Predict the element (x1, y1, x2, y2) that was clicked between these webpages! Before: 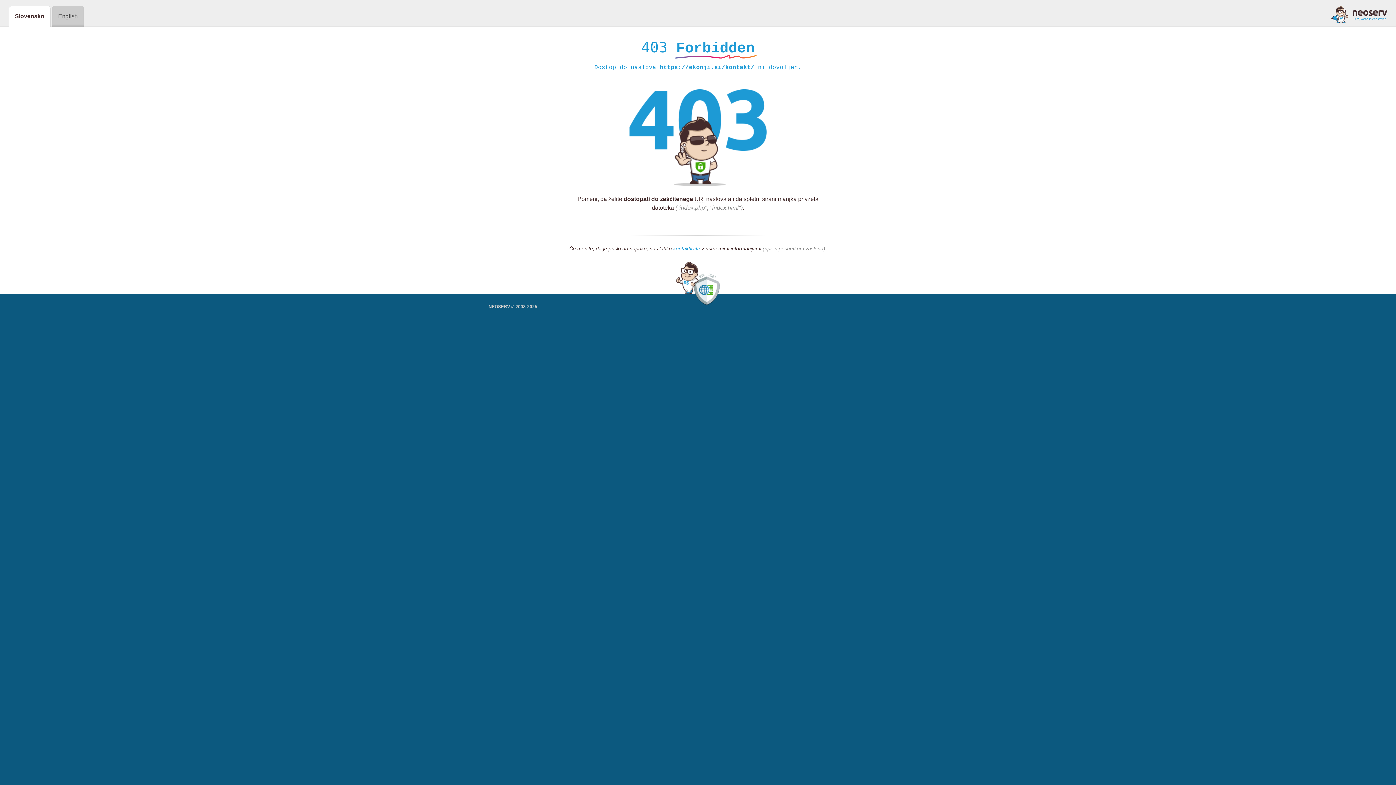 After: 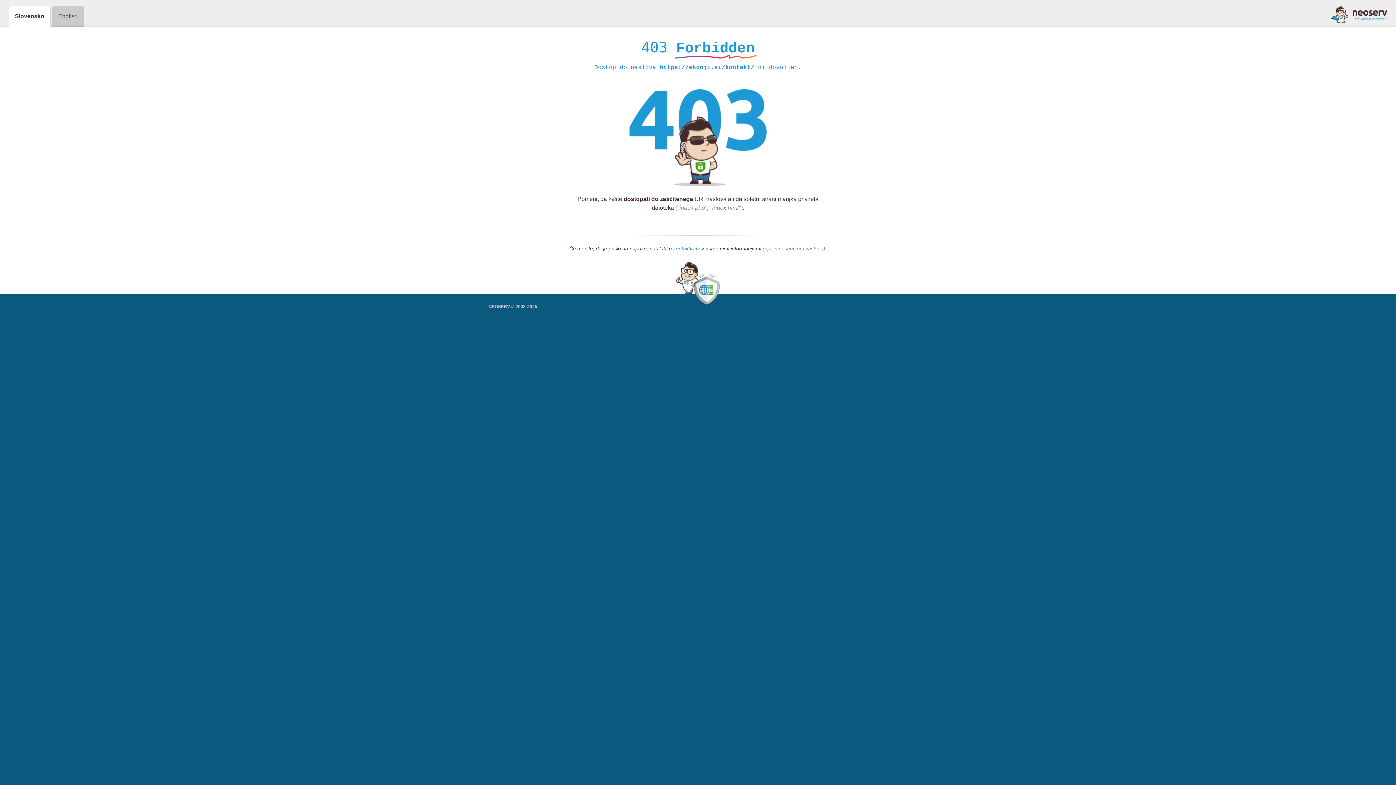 Action: bbox: (1331, 5, 1387, 23)